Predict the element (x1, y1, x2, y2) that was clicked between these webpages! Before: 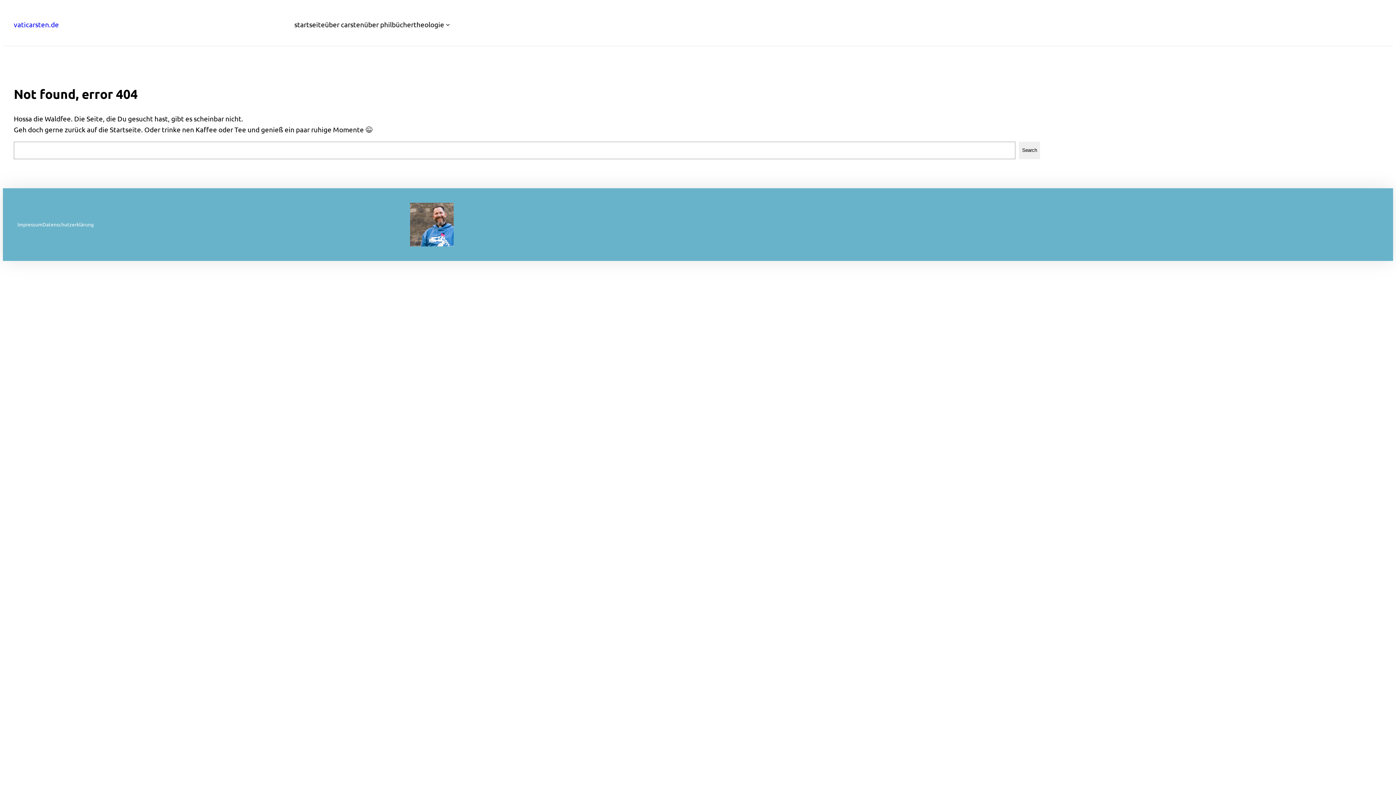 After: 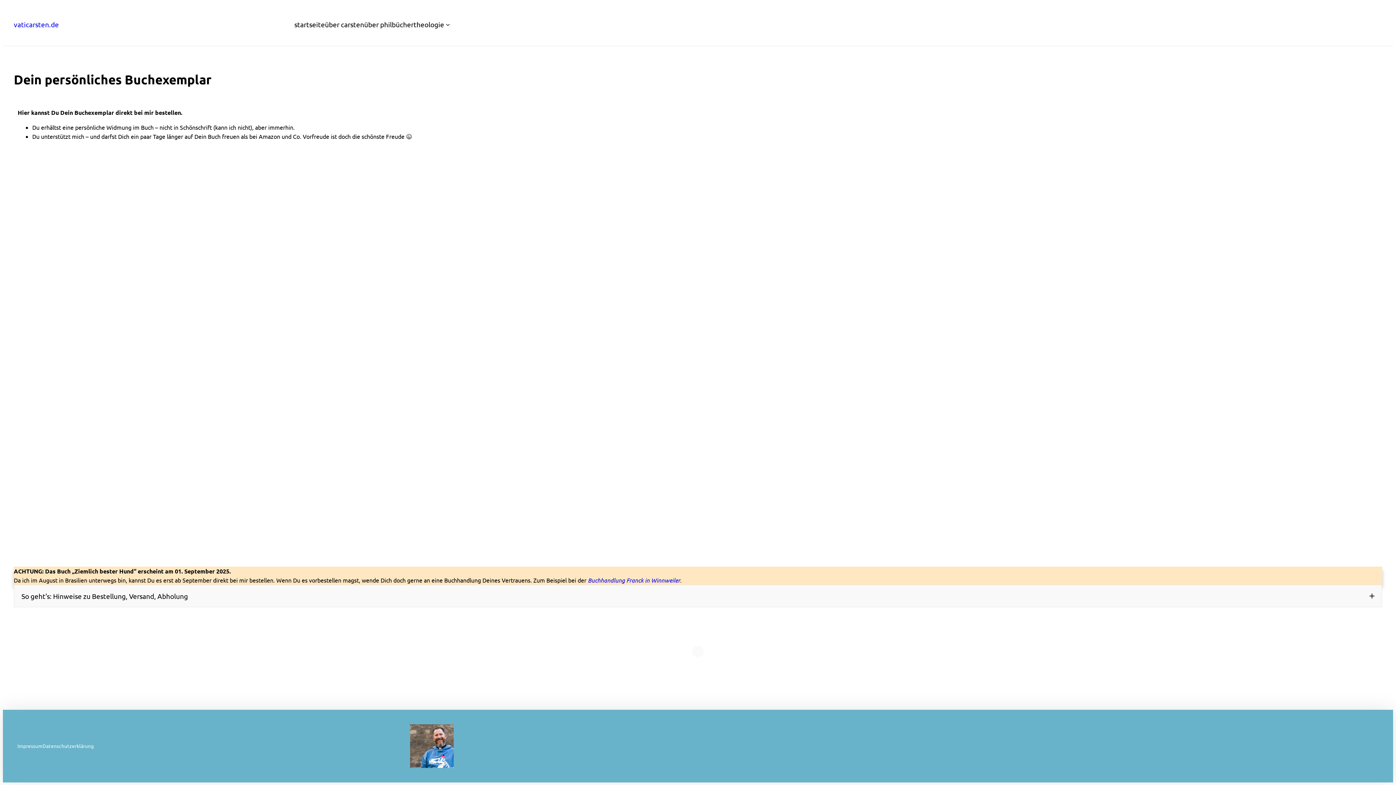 Action: label: bücher bbox: (391, 15, 413, 33)